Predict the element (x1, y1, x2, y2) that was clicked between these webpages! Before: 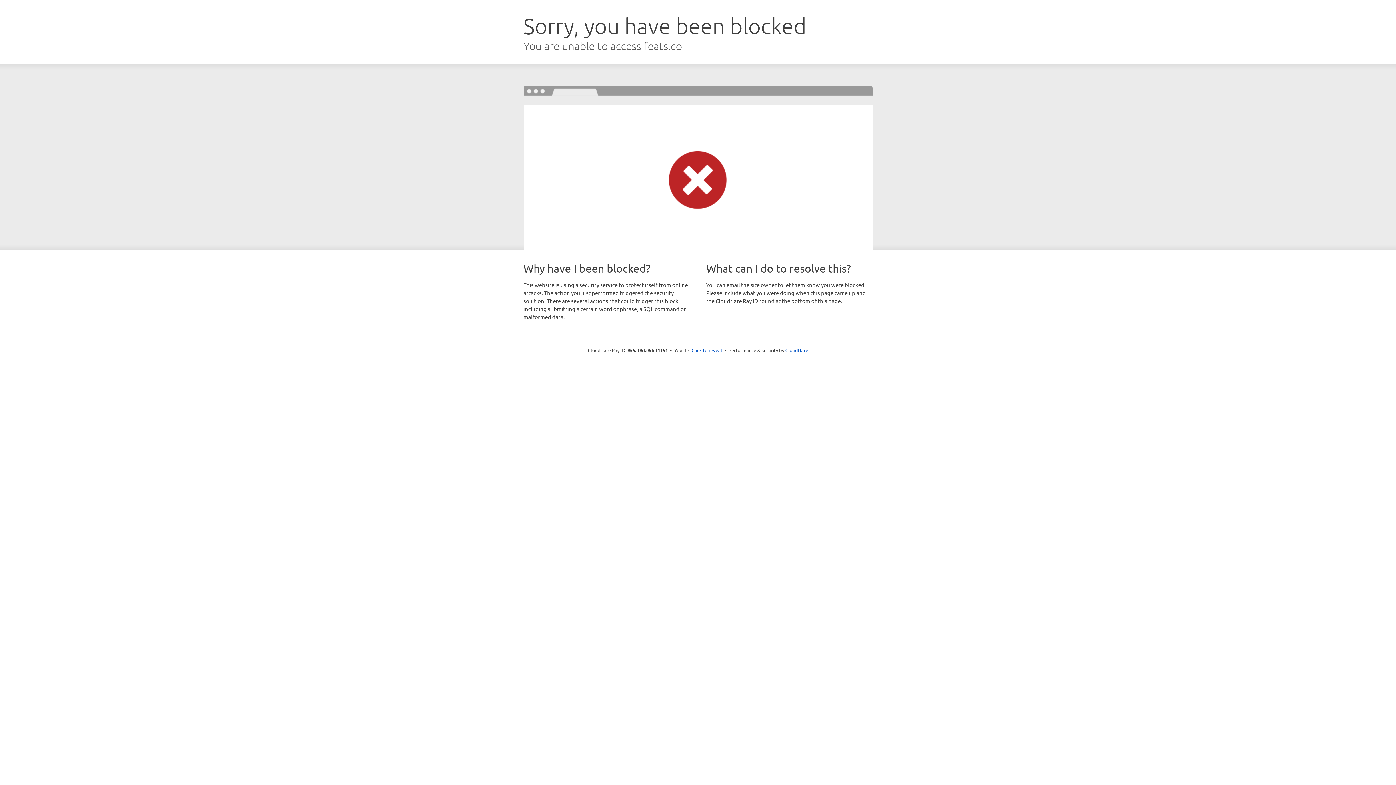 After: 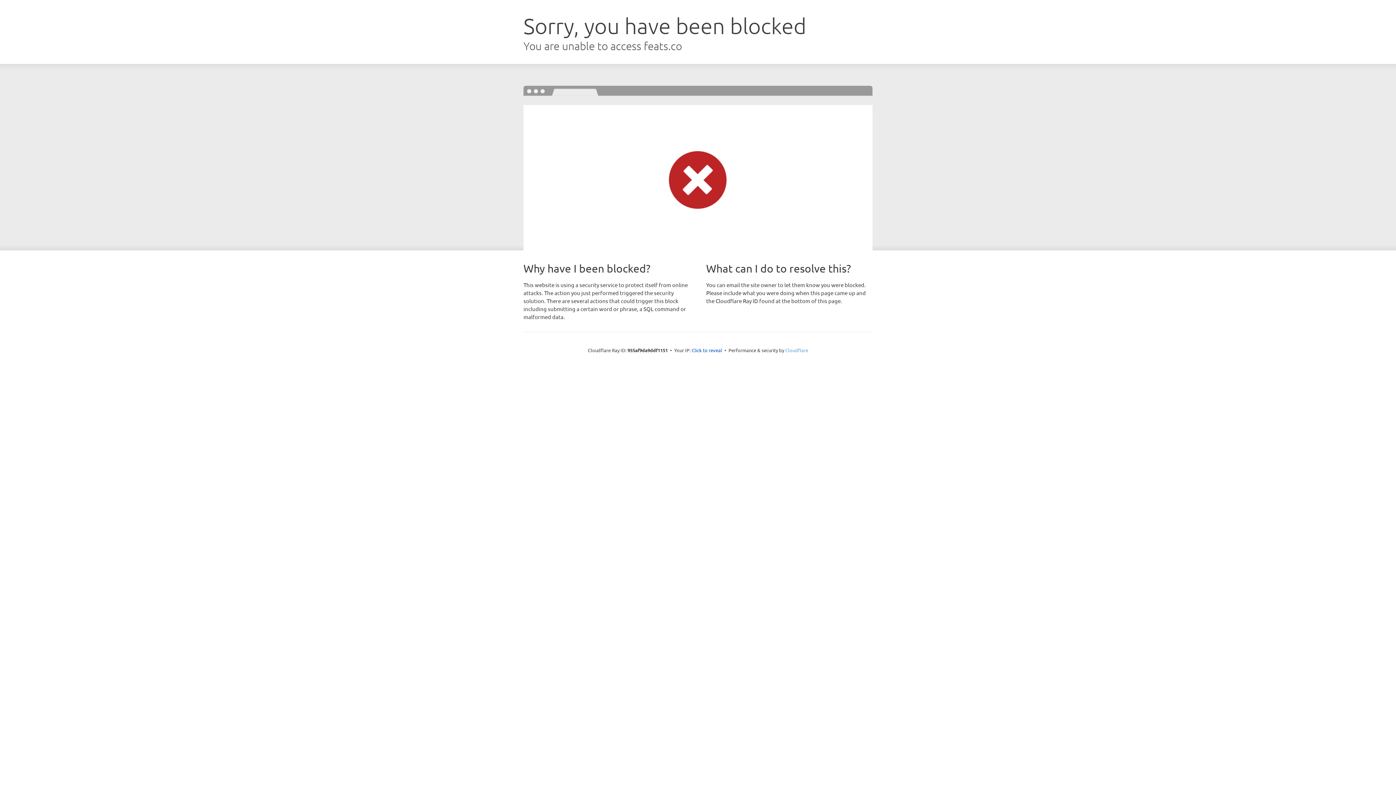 Action: bbox: (785, 347, 808, 353) label: Cloudflare